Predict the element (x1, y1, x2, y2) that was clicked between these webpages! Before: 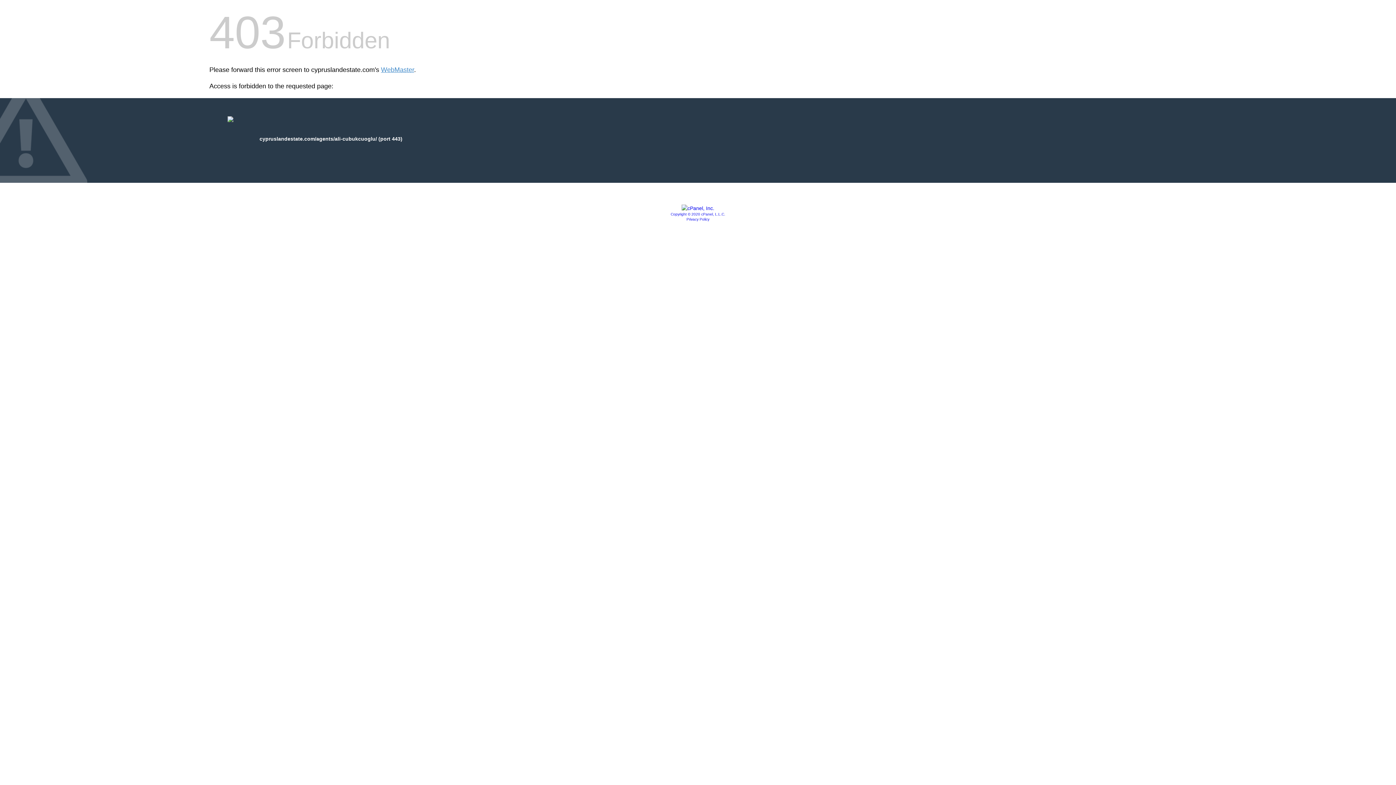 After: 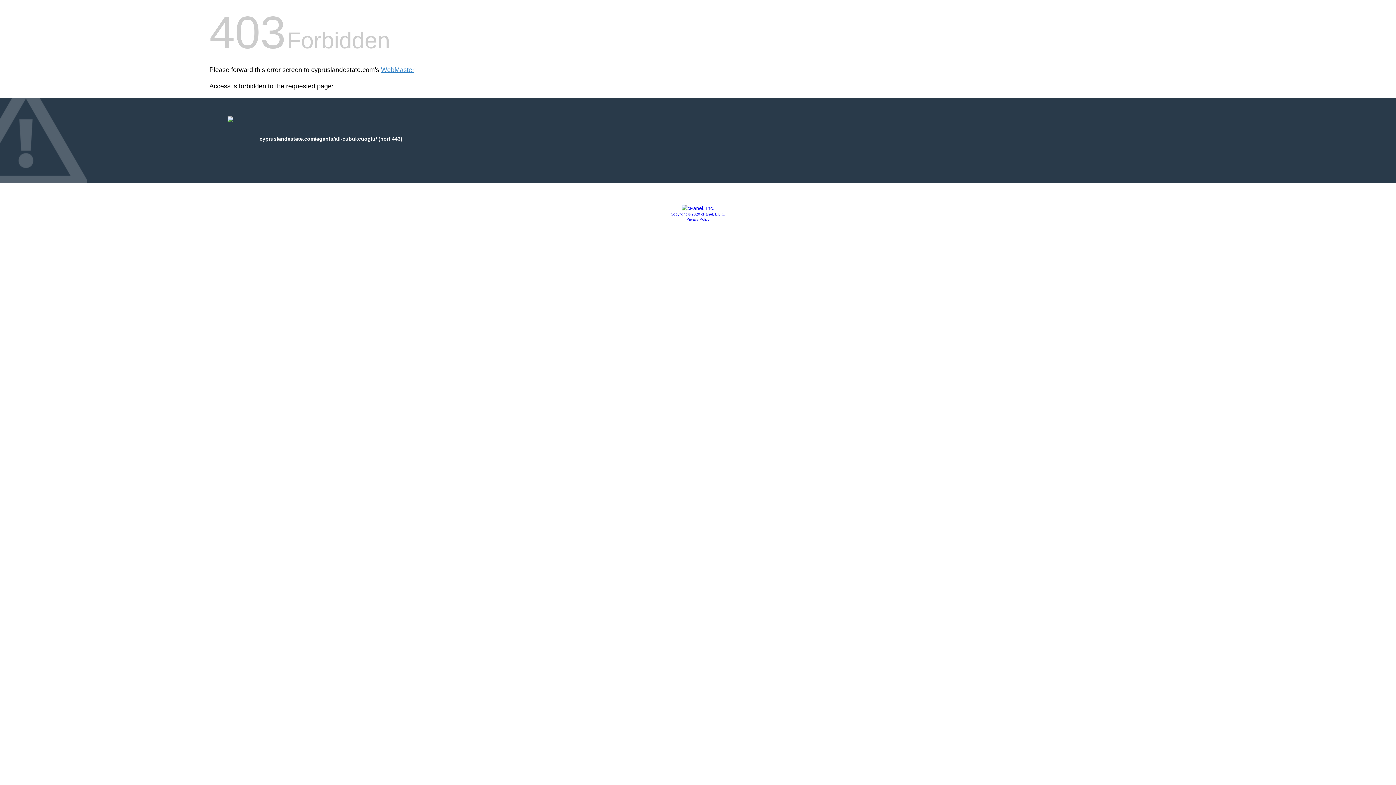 Action: label: Copyright © 2020 cPanel, L.L.C. bbox: (670, 212, 725, 216)